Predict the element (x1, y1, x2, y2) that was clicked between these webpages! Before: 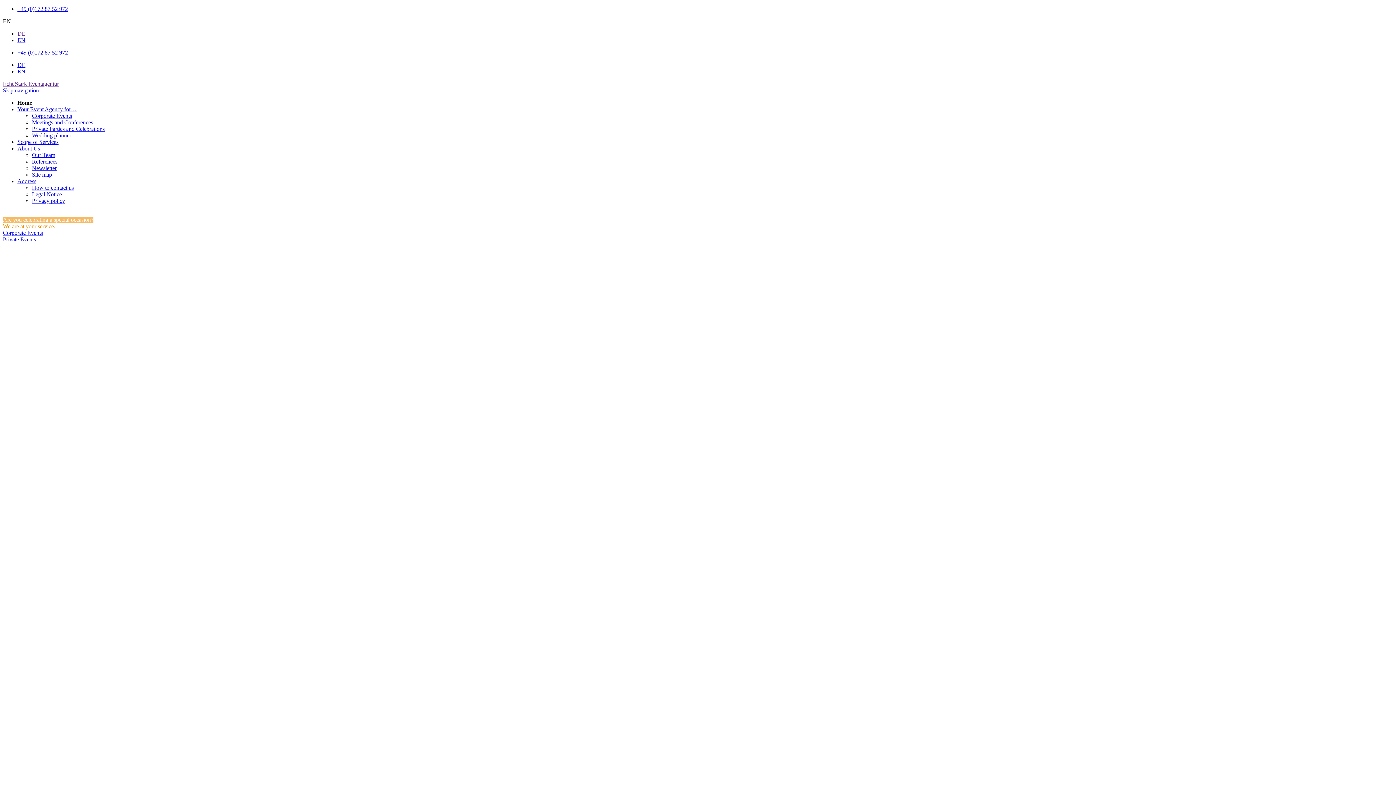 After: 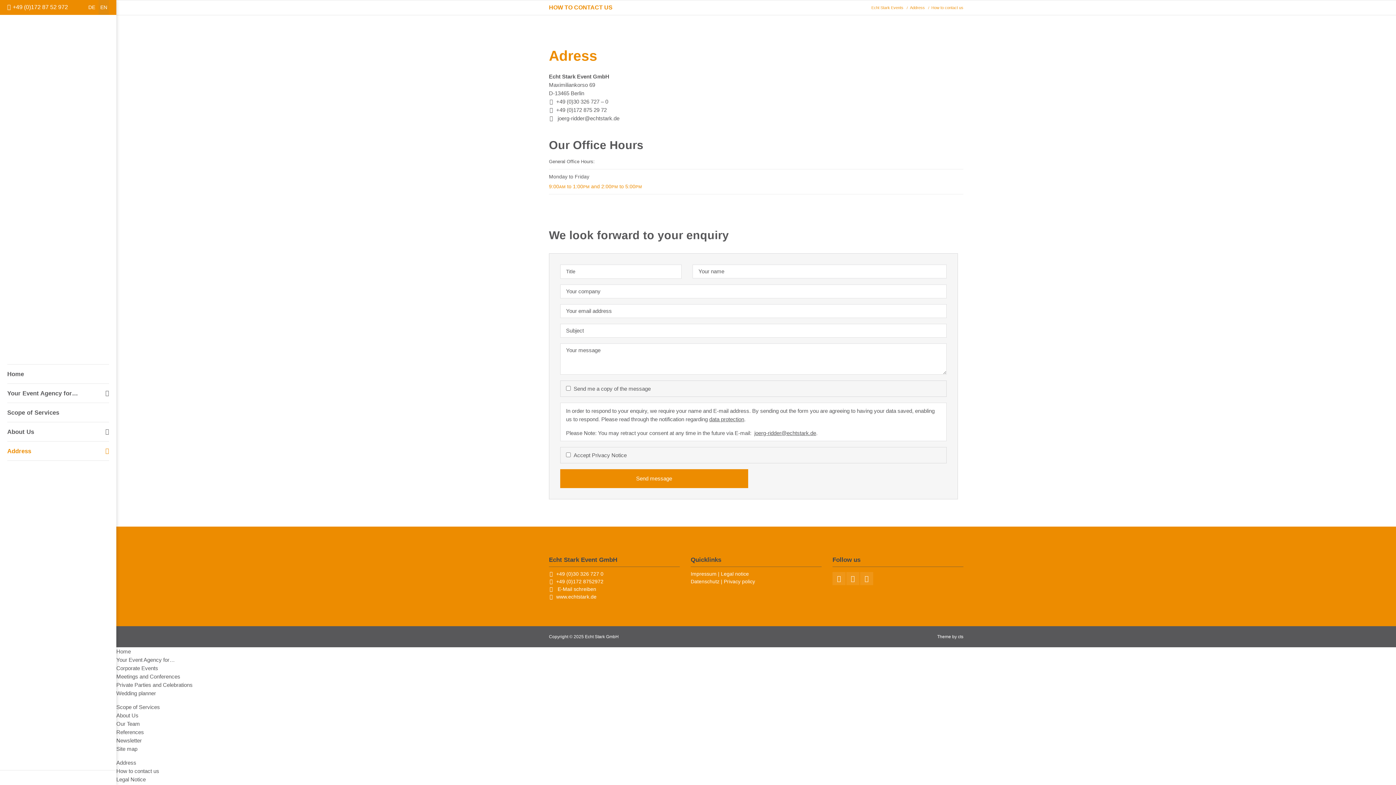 Action: bbox: (32, 184, 73, 190) label: How to contact us